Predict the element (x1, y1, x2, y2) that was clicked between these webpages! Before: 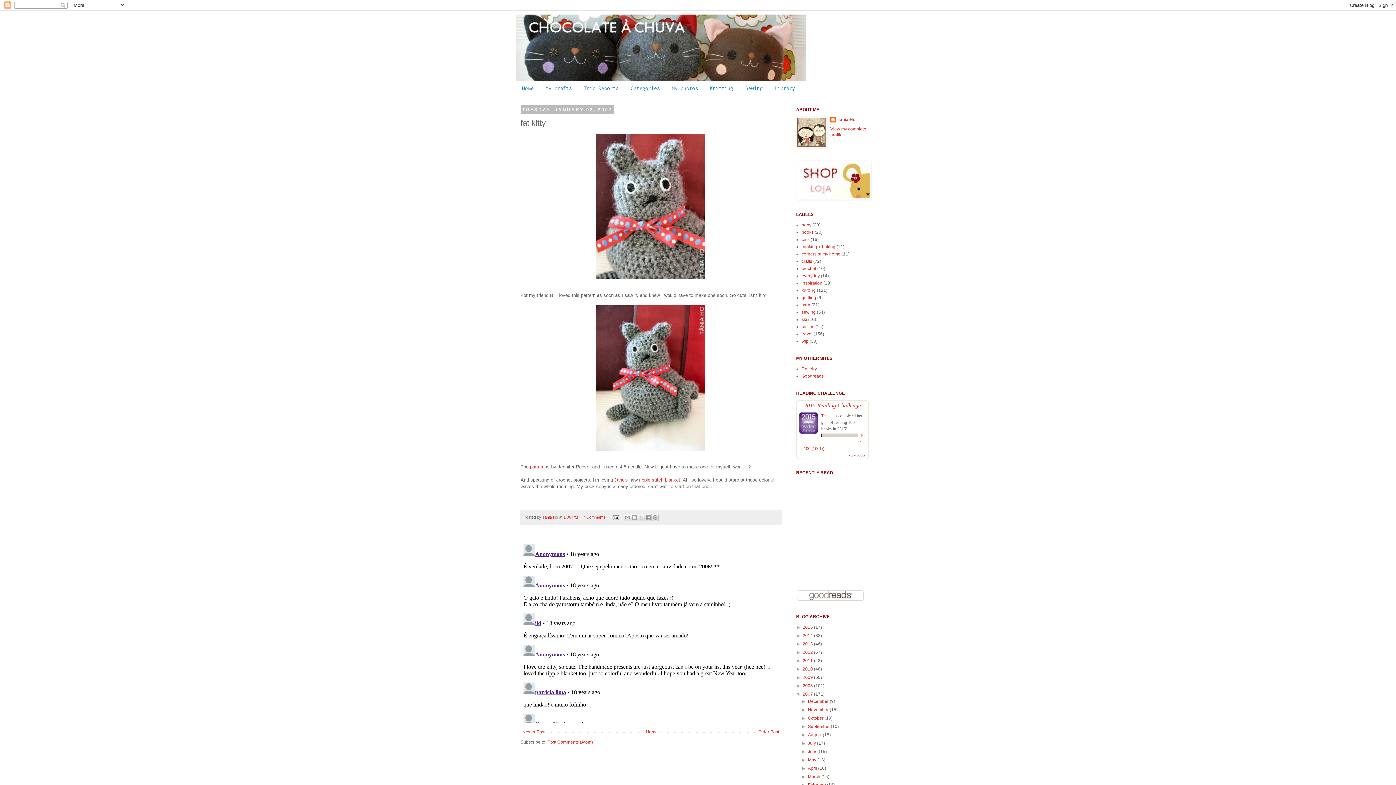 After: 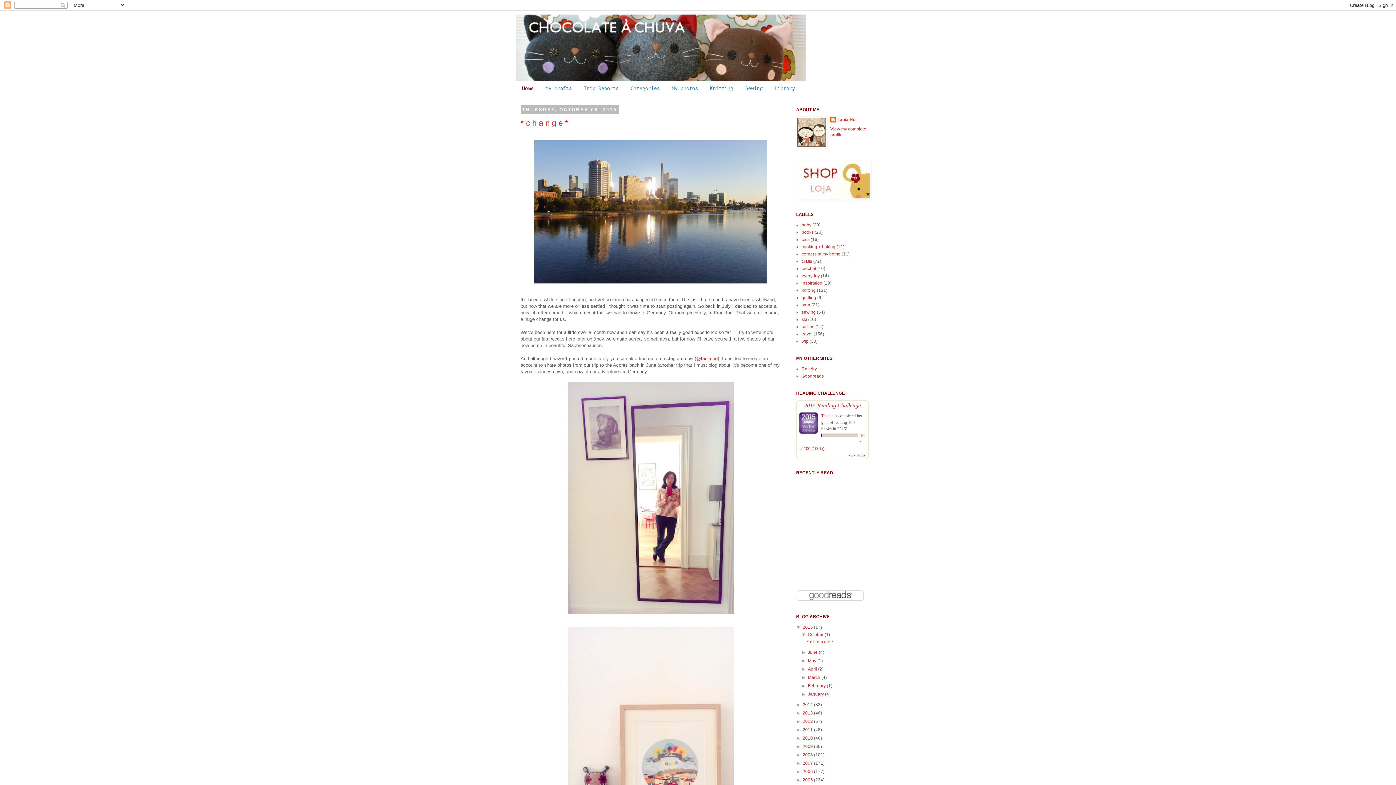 Action: bbox: (516, 81, 540, 94) label: Home